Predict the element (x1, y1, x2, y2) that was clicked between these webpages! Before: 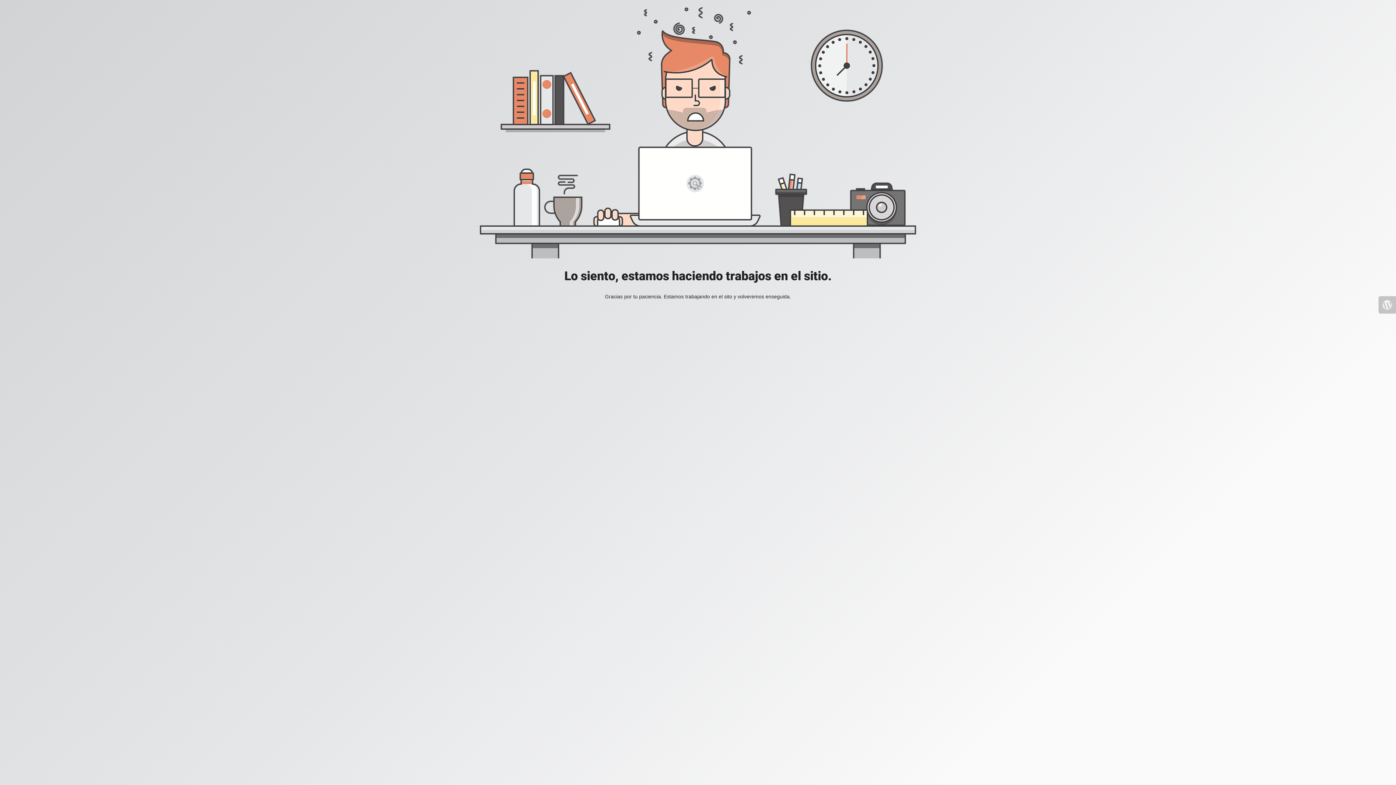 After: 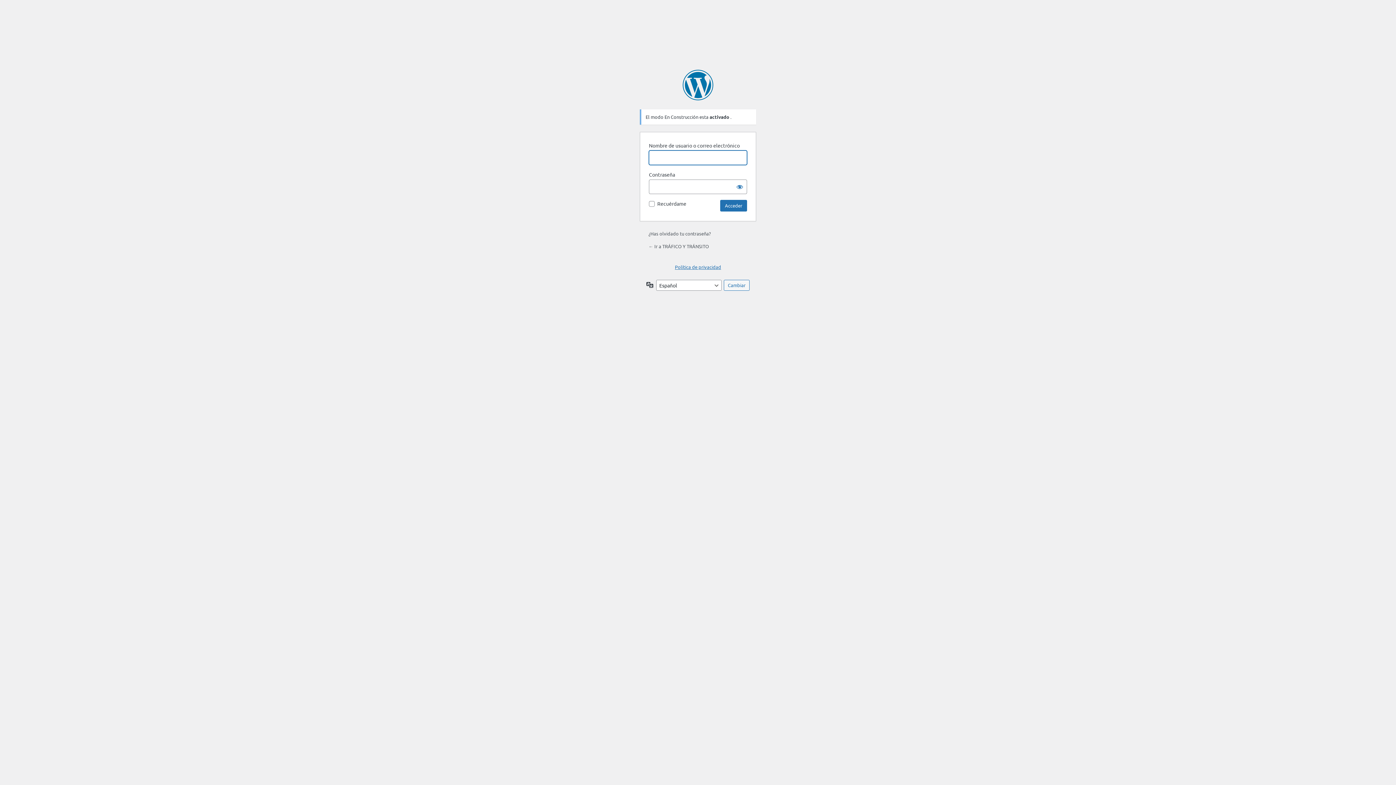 Action: bbox: (1378, 296, 1396, 313)